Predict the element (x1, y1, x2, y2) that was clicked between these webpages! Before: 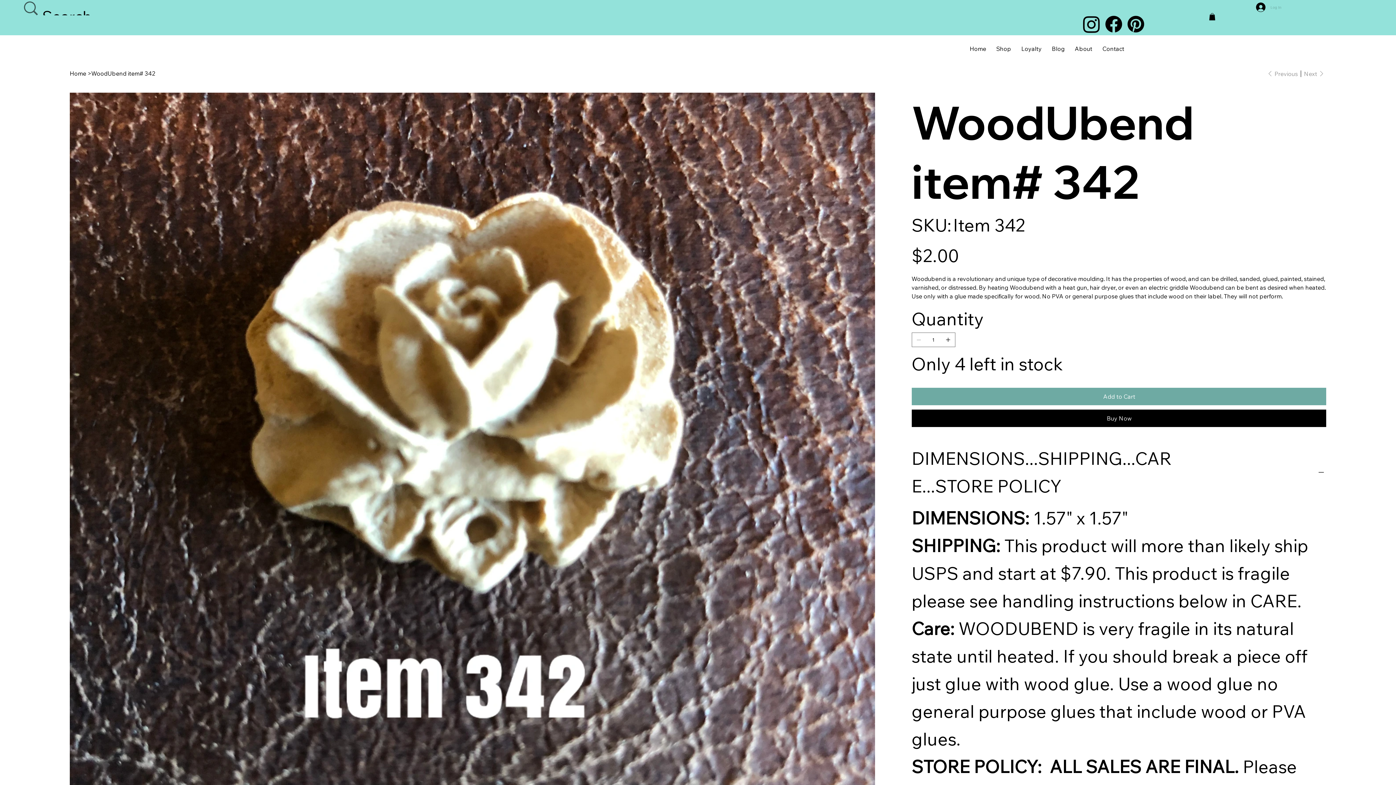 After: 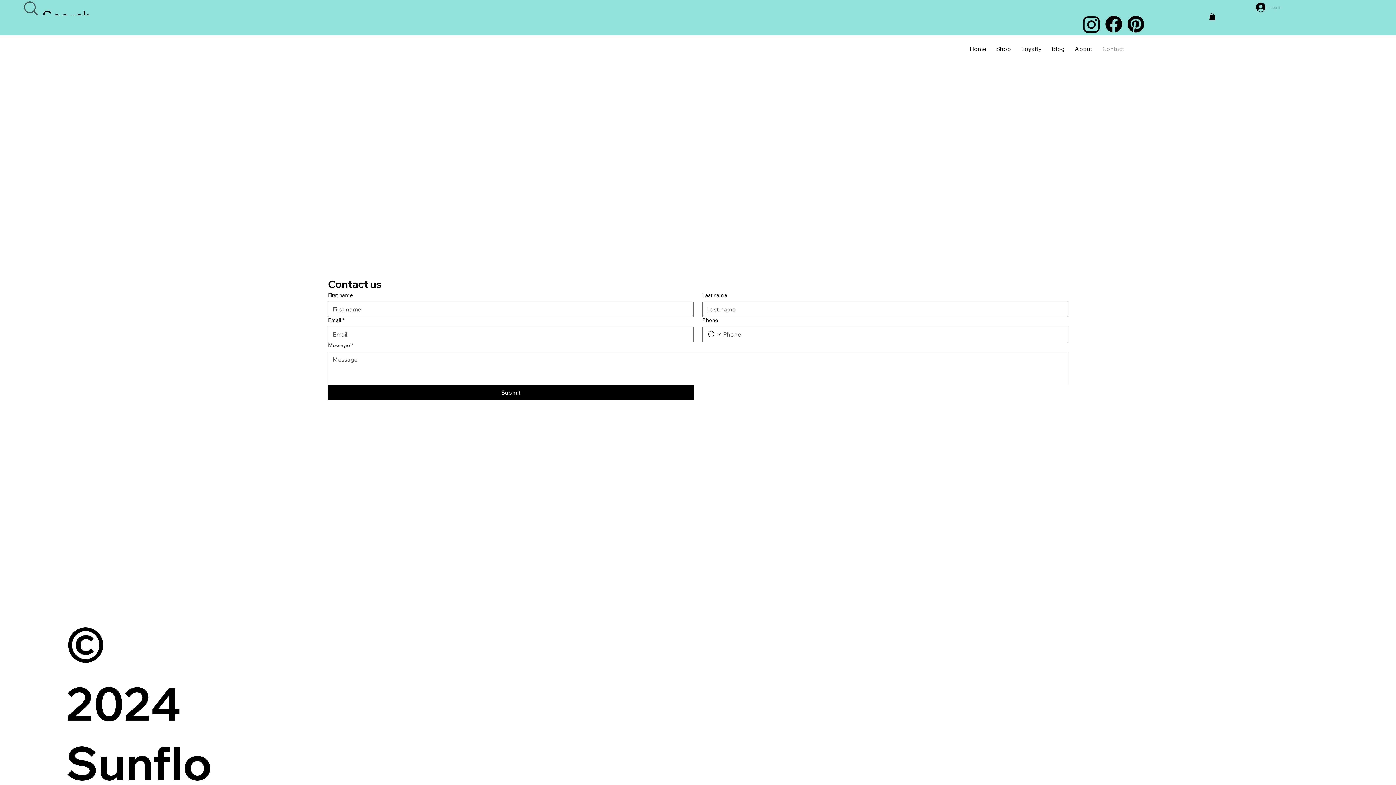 Action: label: Contact bbox: (1099, 41, 1128, 55)